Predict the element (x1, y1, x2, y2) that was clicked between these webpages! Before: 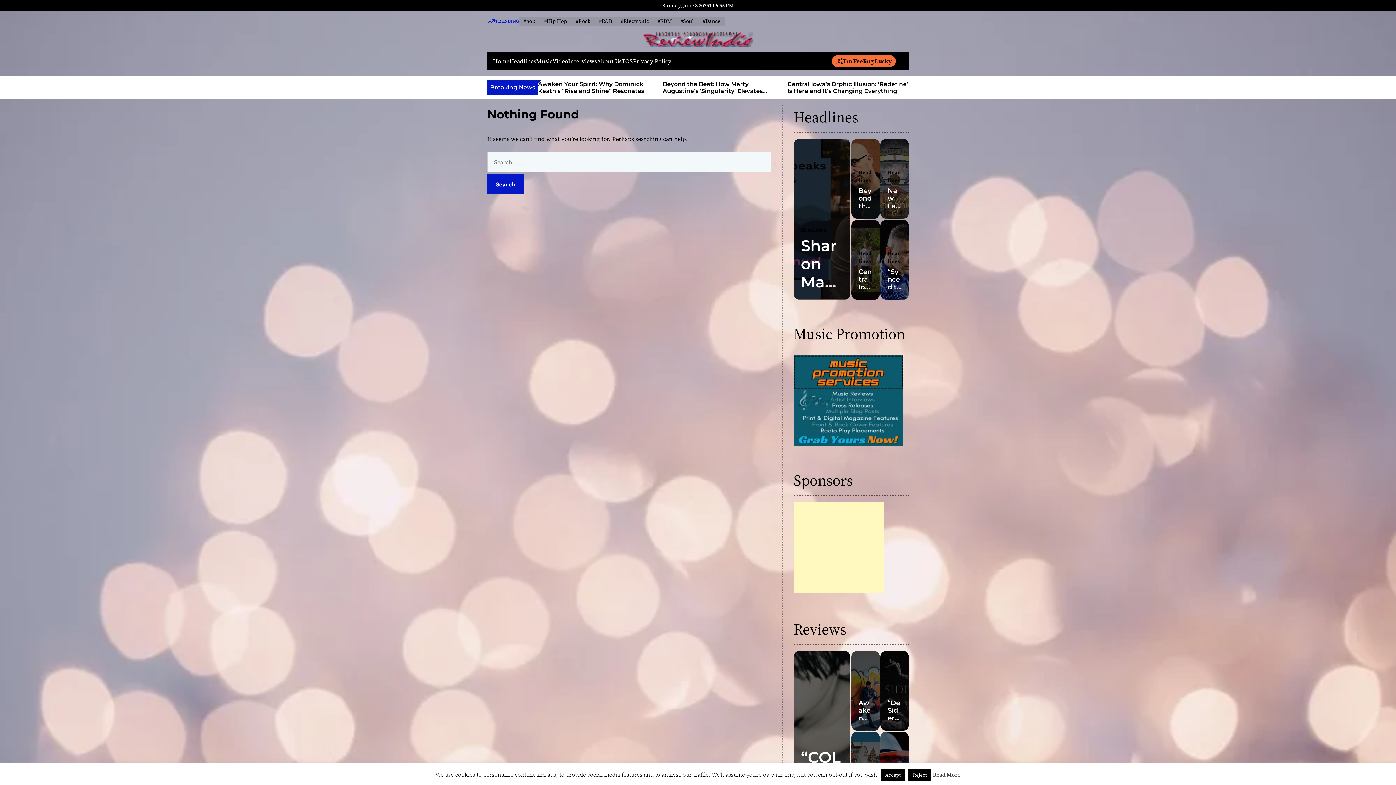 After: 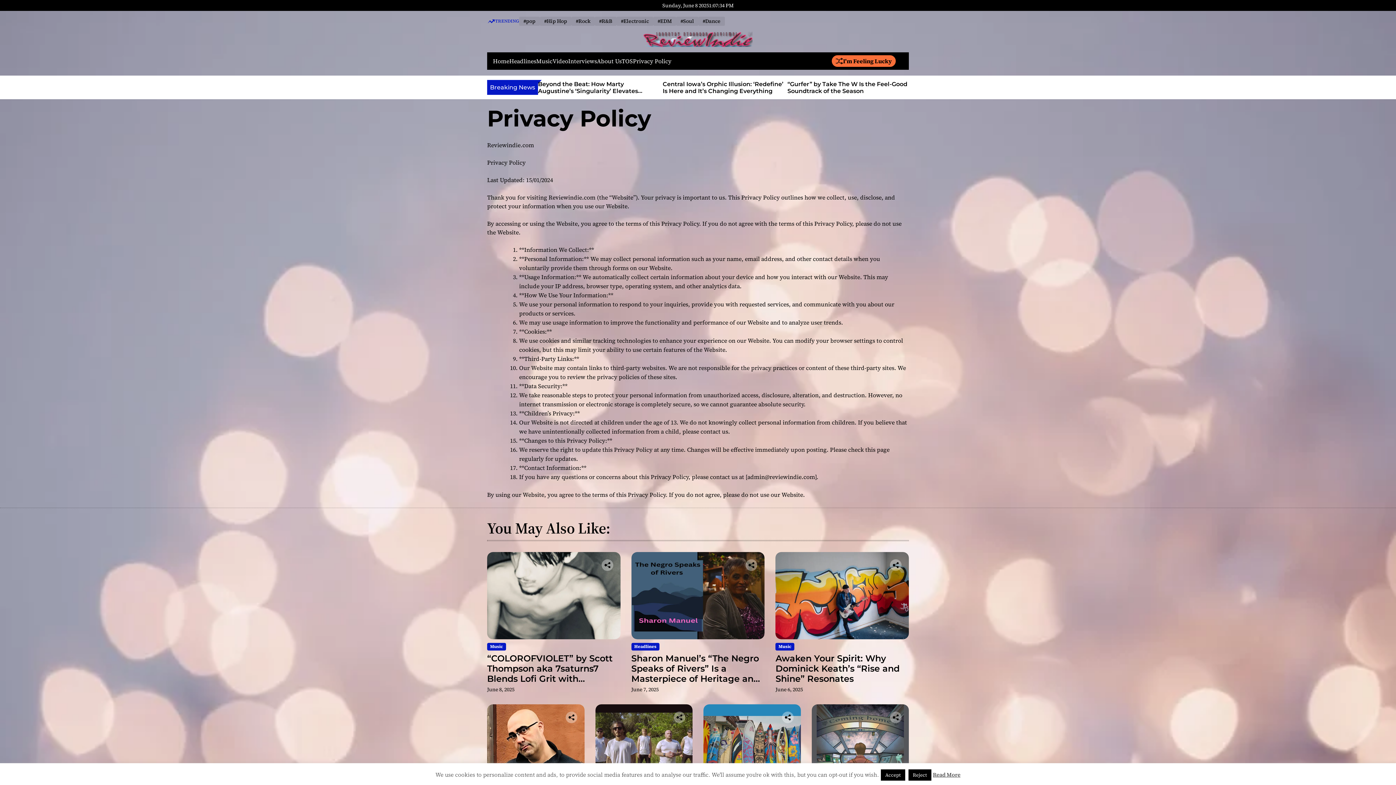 Action: bbox: (633, 57, 671, 64) label: Privacy Policy